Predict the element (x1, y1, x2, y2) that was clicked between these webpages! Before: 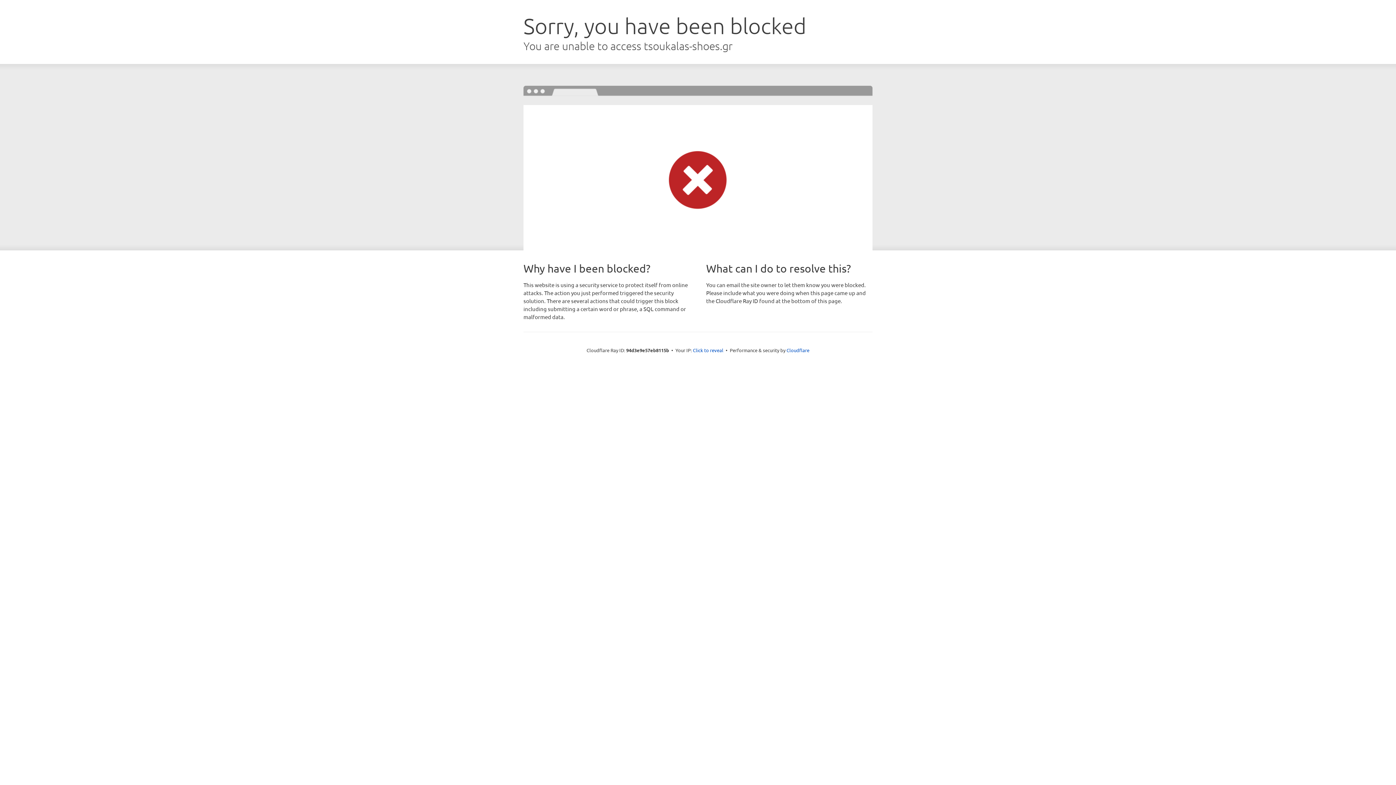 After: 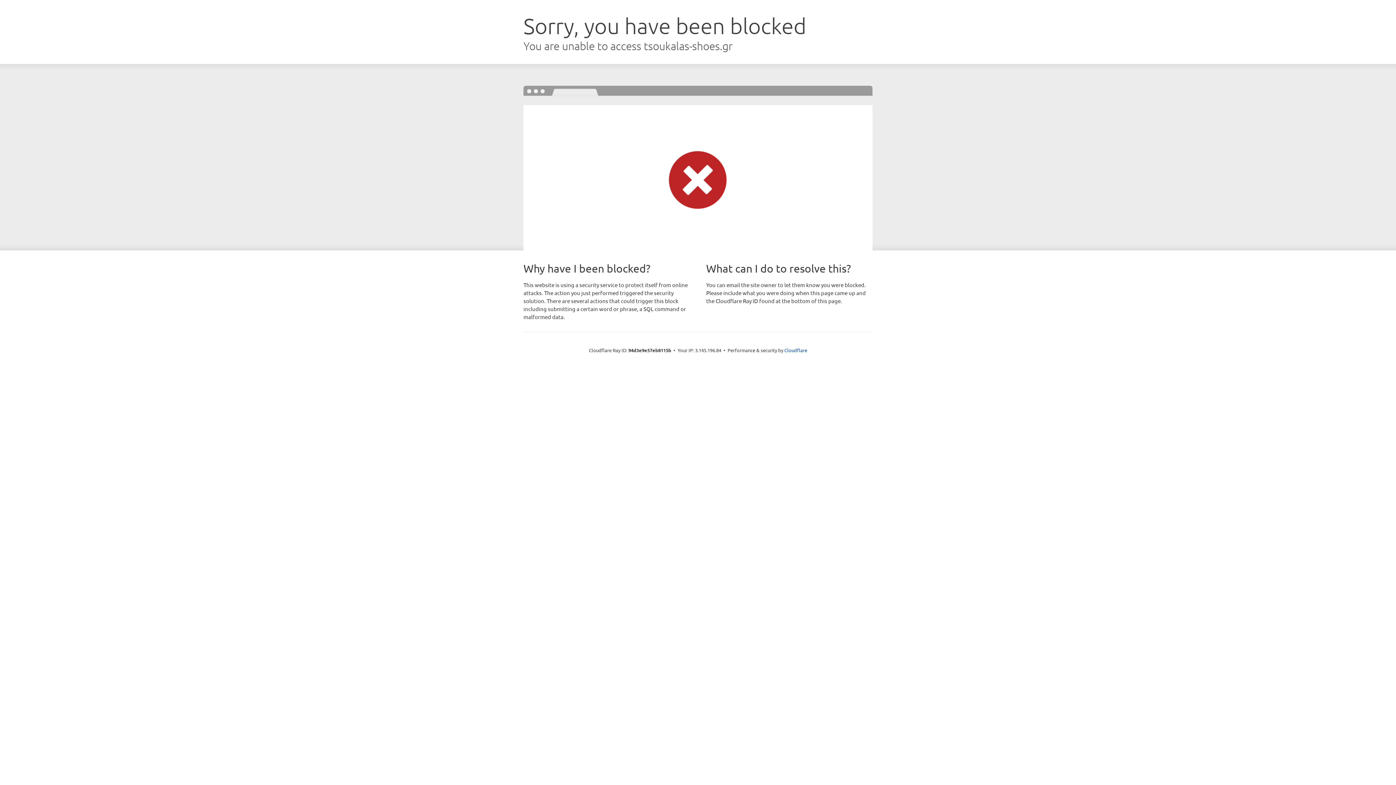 Action: bbox: (693, 346, 723, 353) label: Click to reveal